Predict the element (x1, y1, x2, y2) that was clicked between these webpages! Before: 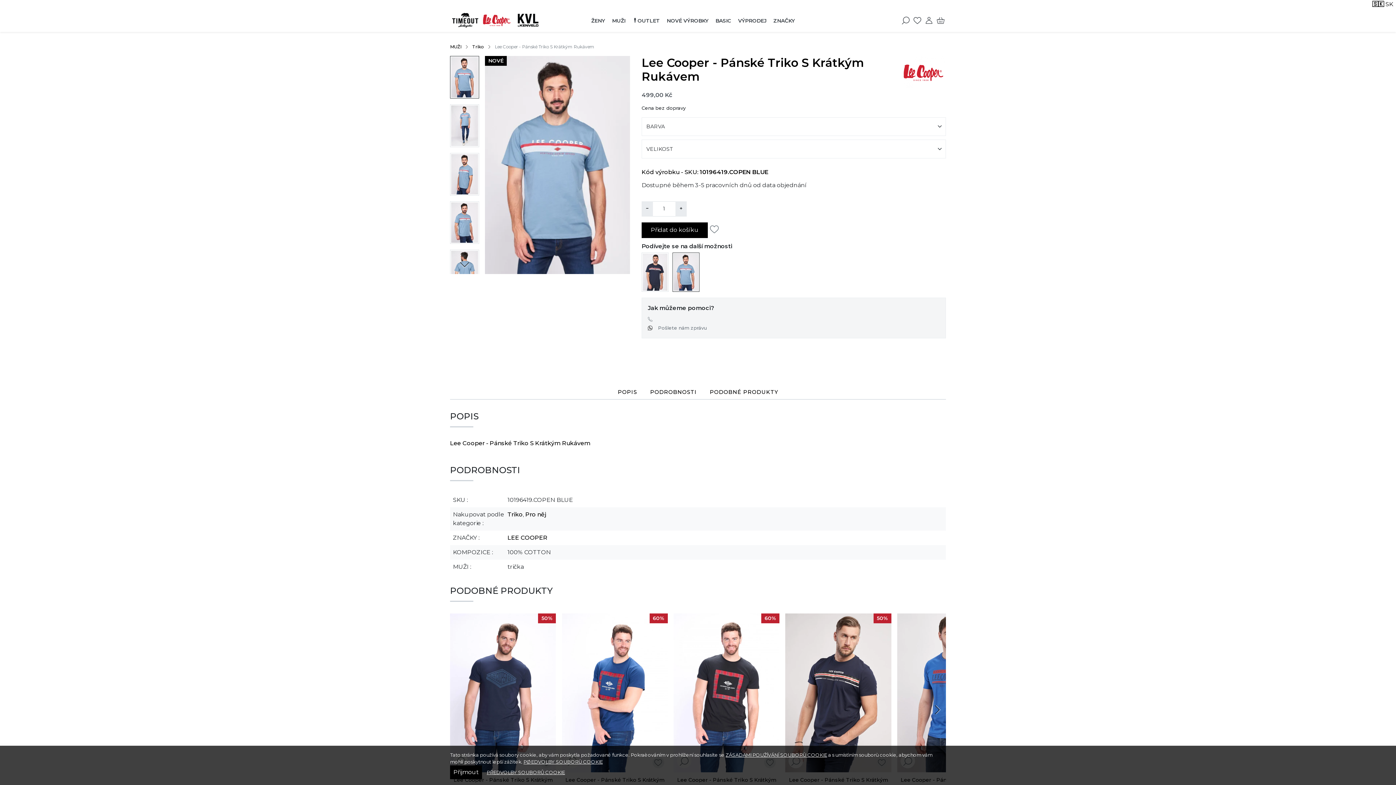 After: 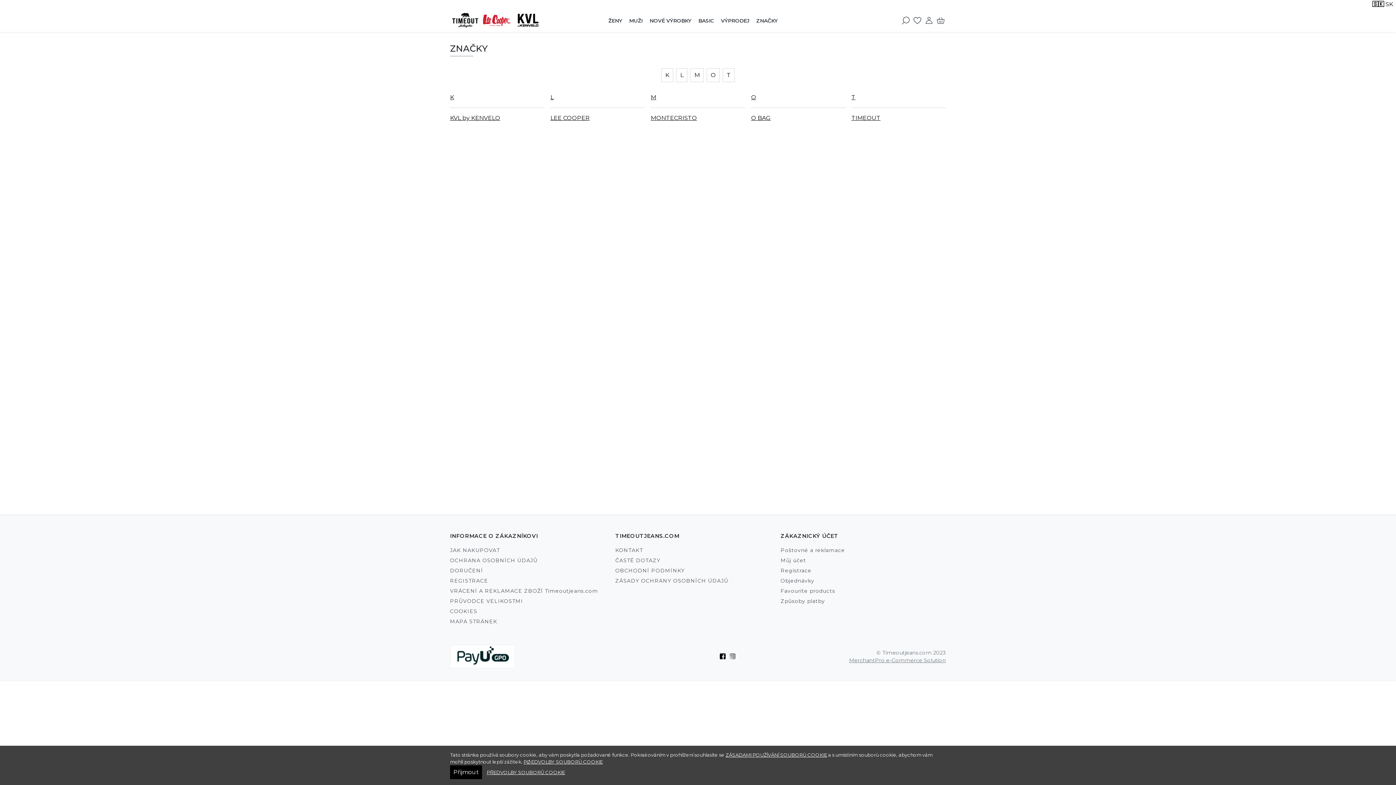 Action: bbox: (770, 15, 798, 26) label: ZNAČKY